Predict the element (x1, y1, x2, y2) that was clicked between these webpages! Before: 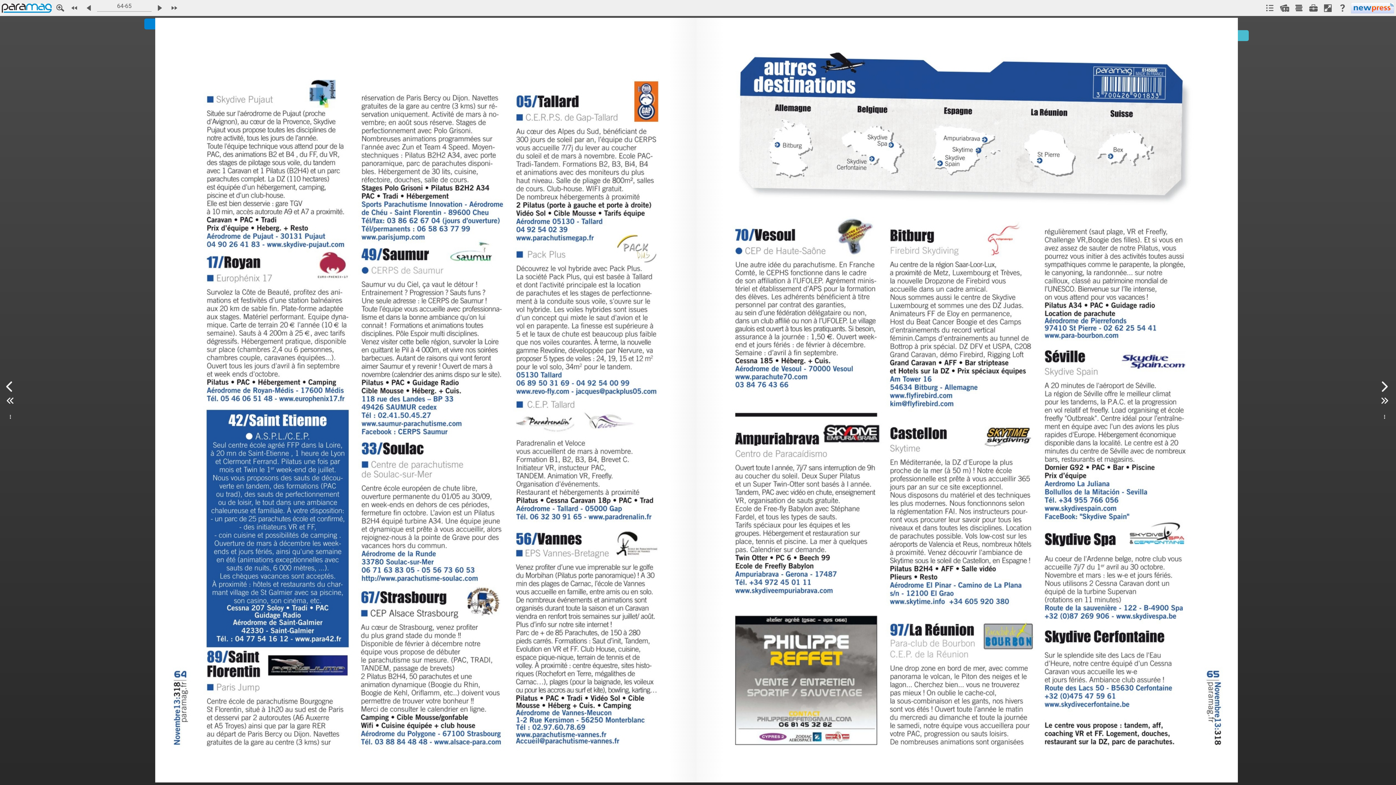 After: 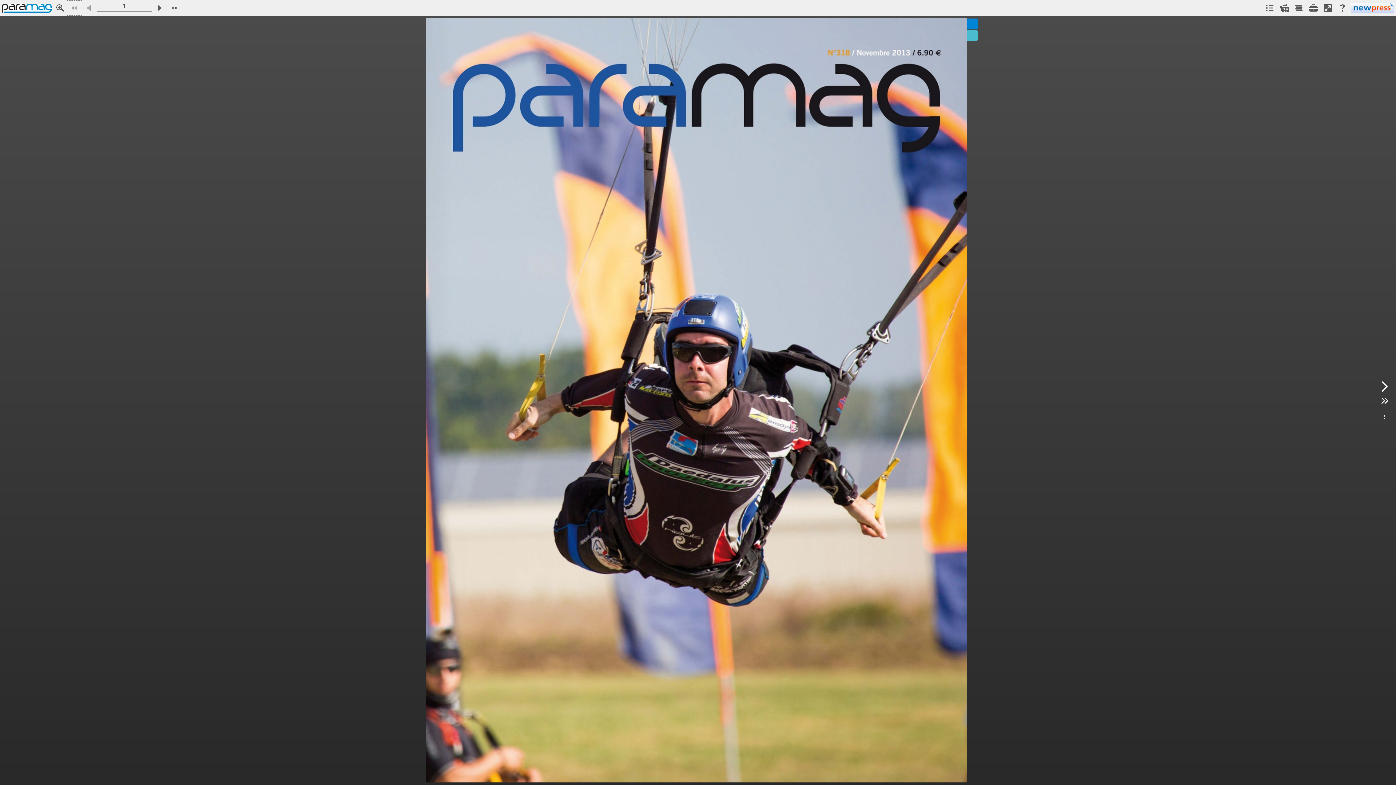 Action: bbox: (67, 0, 81, 15) label: Aller à la première page.